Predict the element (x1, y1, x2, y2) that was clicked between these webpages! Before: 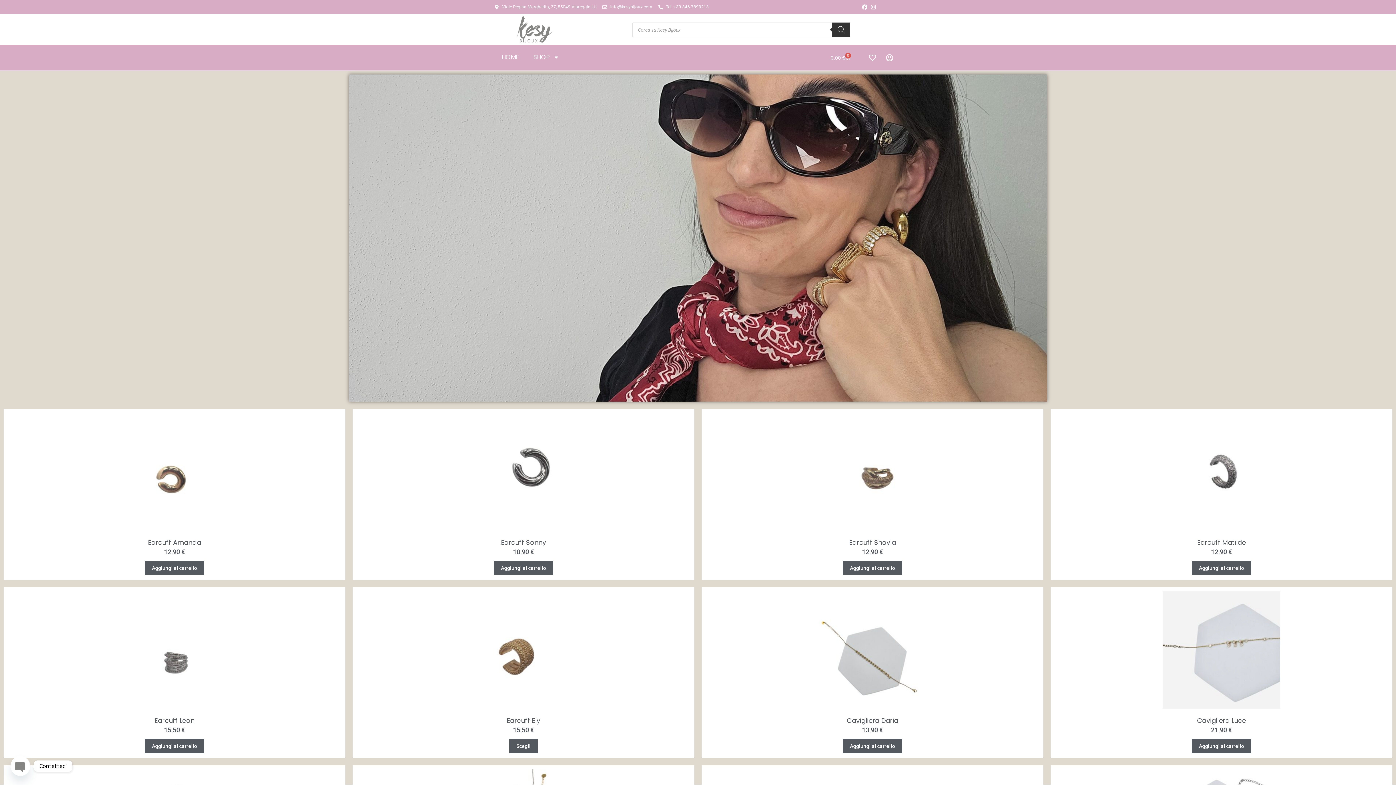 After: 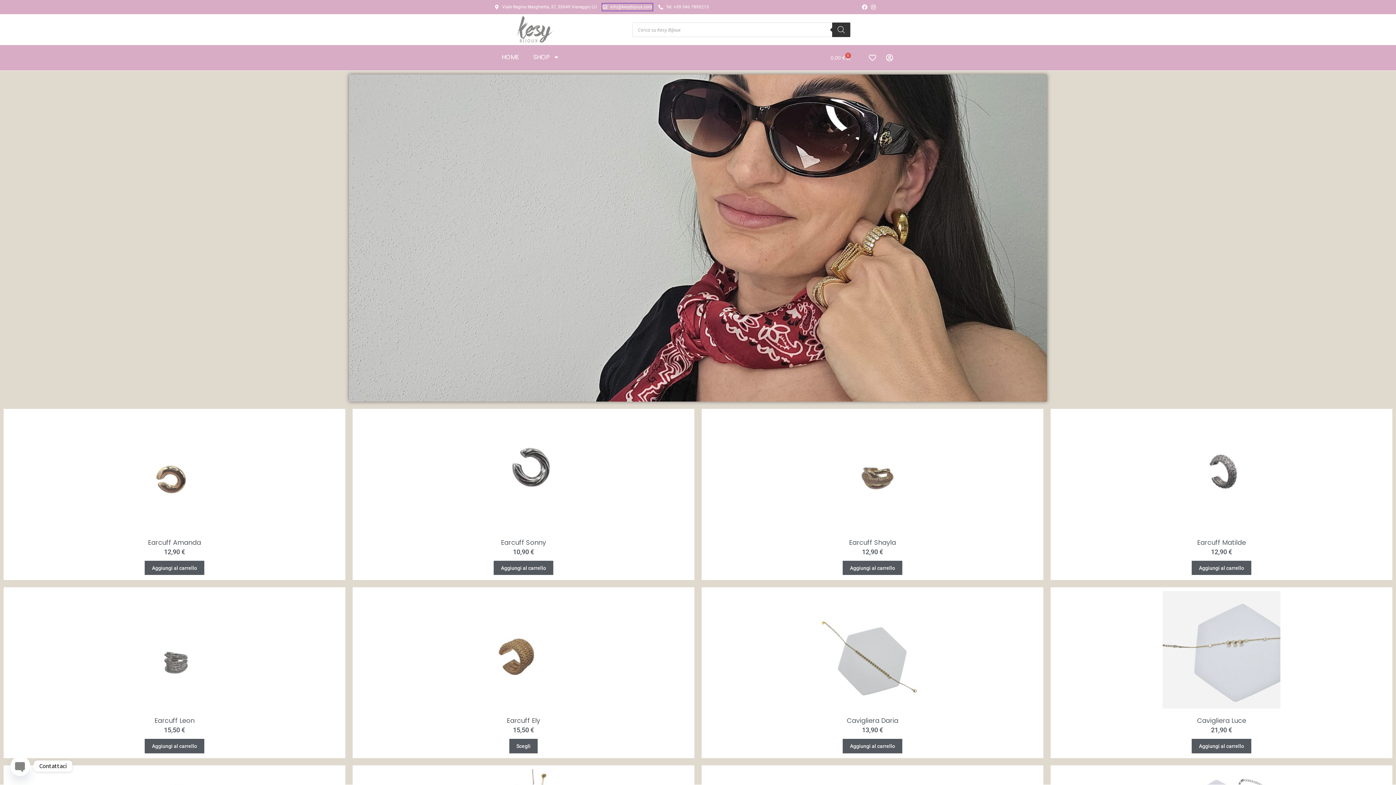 Action: bbox: (602, 3, 652, 10) label: info@kesybijoux.com